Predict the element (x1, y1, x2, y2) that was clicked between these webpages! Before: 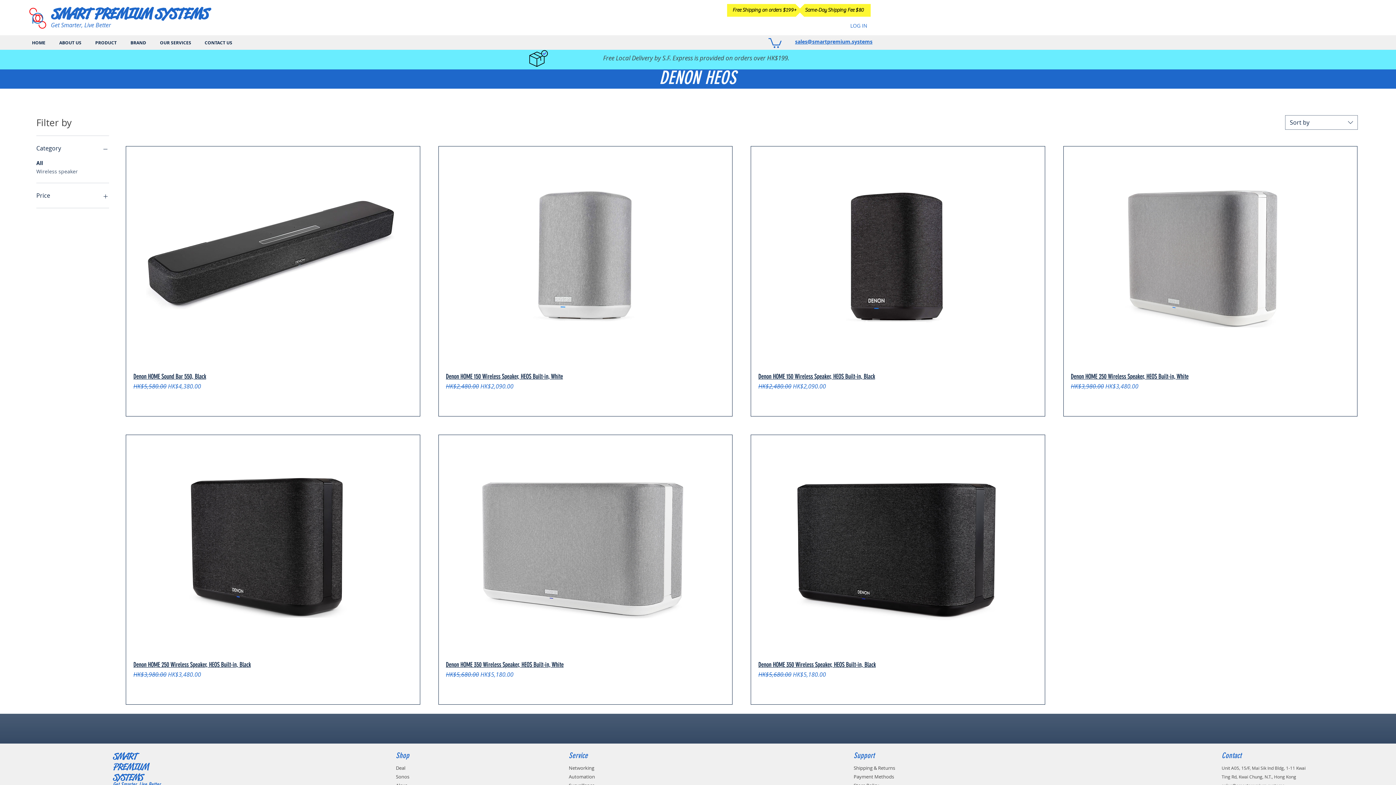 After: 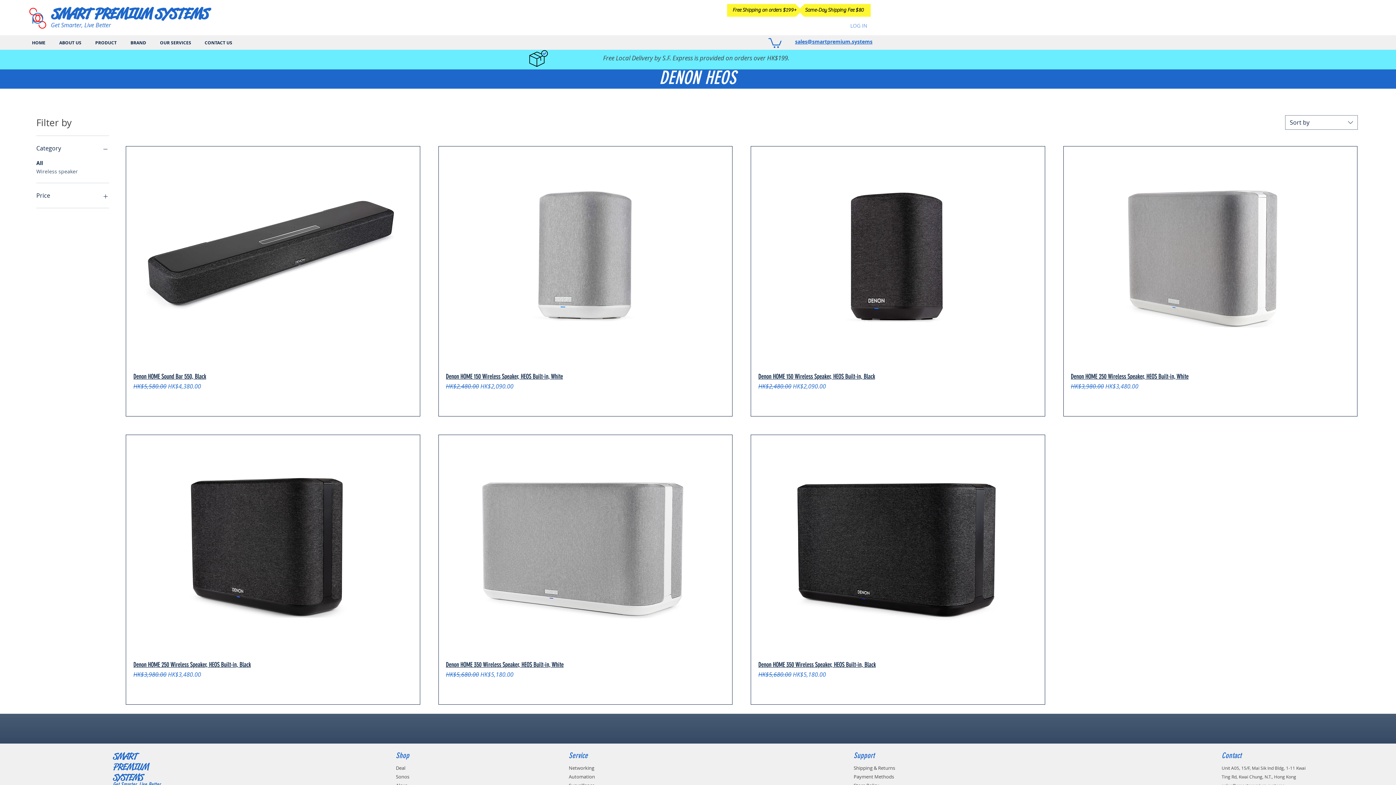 Action: label: LOG IN bbox: (845, 20, 872, 31)